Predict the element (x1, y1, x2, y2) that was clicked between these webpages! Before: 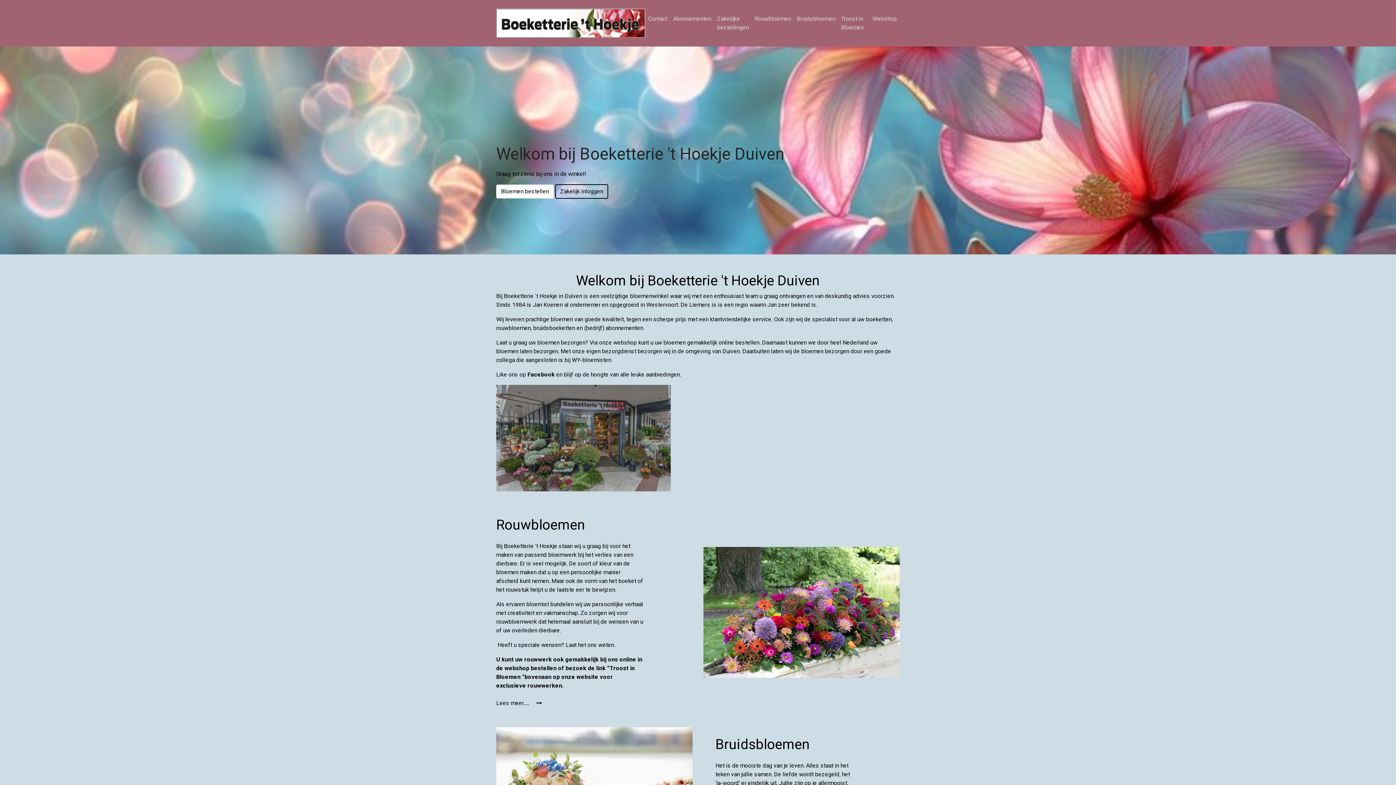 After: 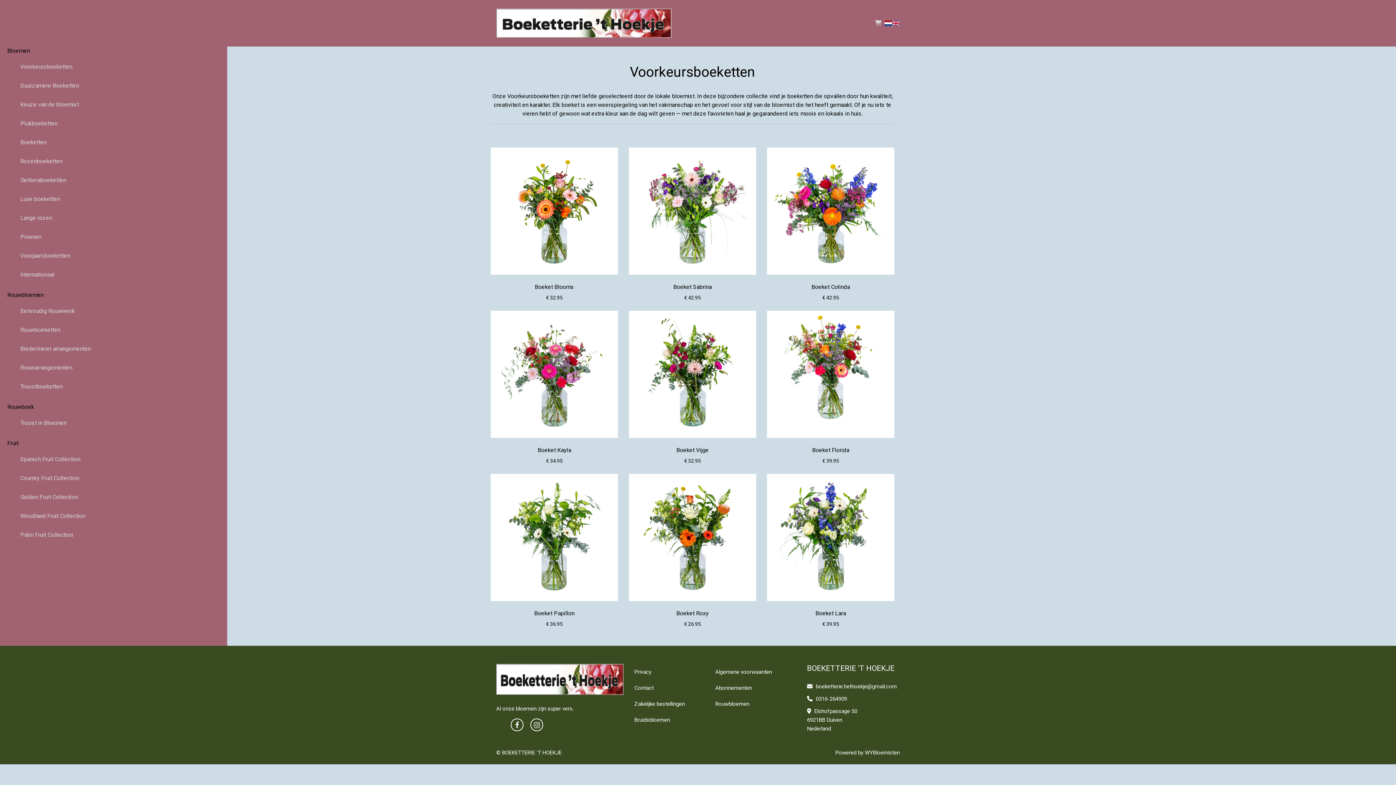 Action: bbox: (496, 184, 553, 198) label: Bloemen bestellen